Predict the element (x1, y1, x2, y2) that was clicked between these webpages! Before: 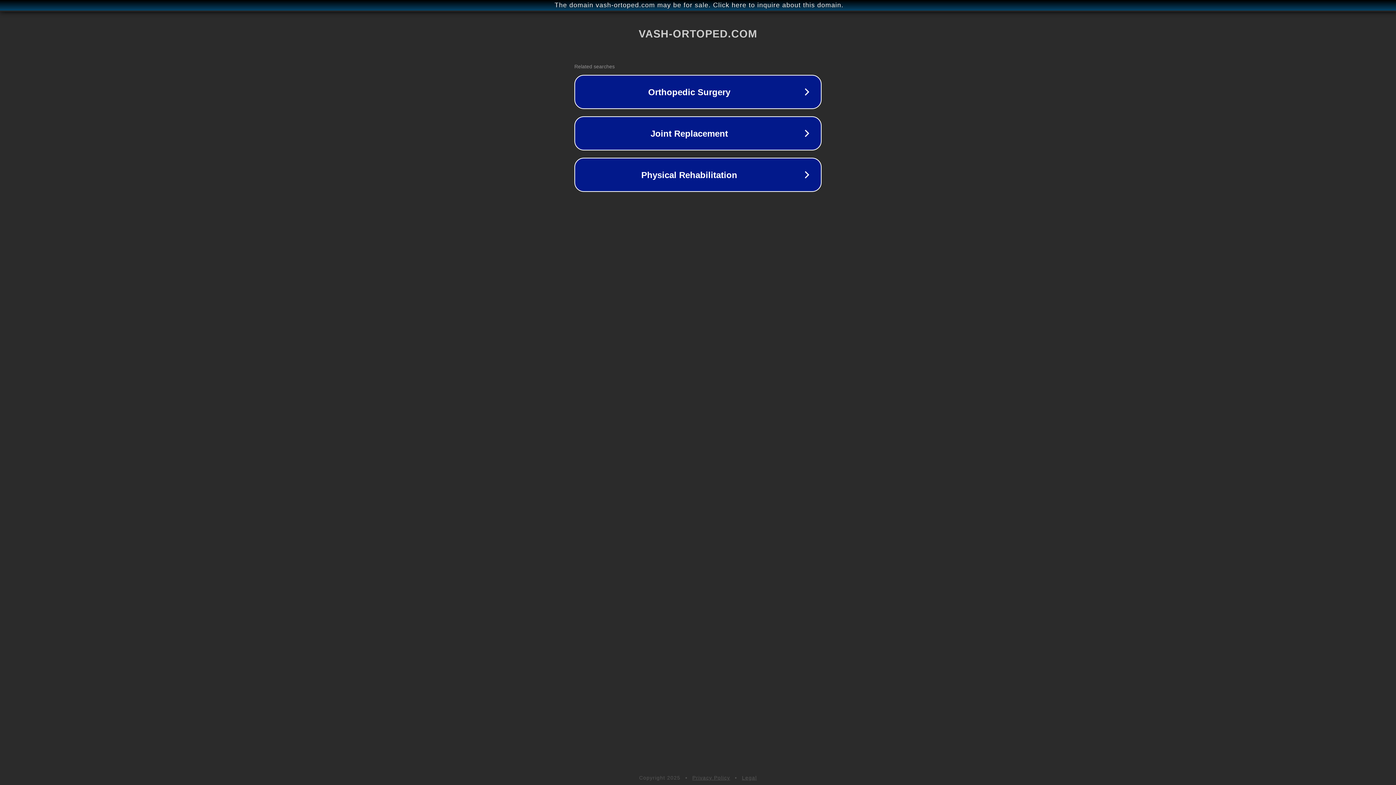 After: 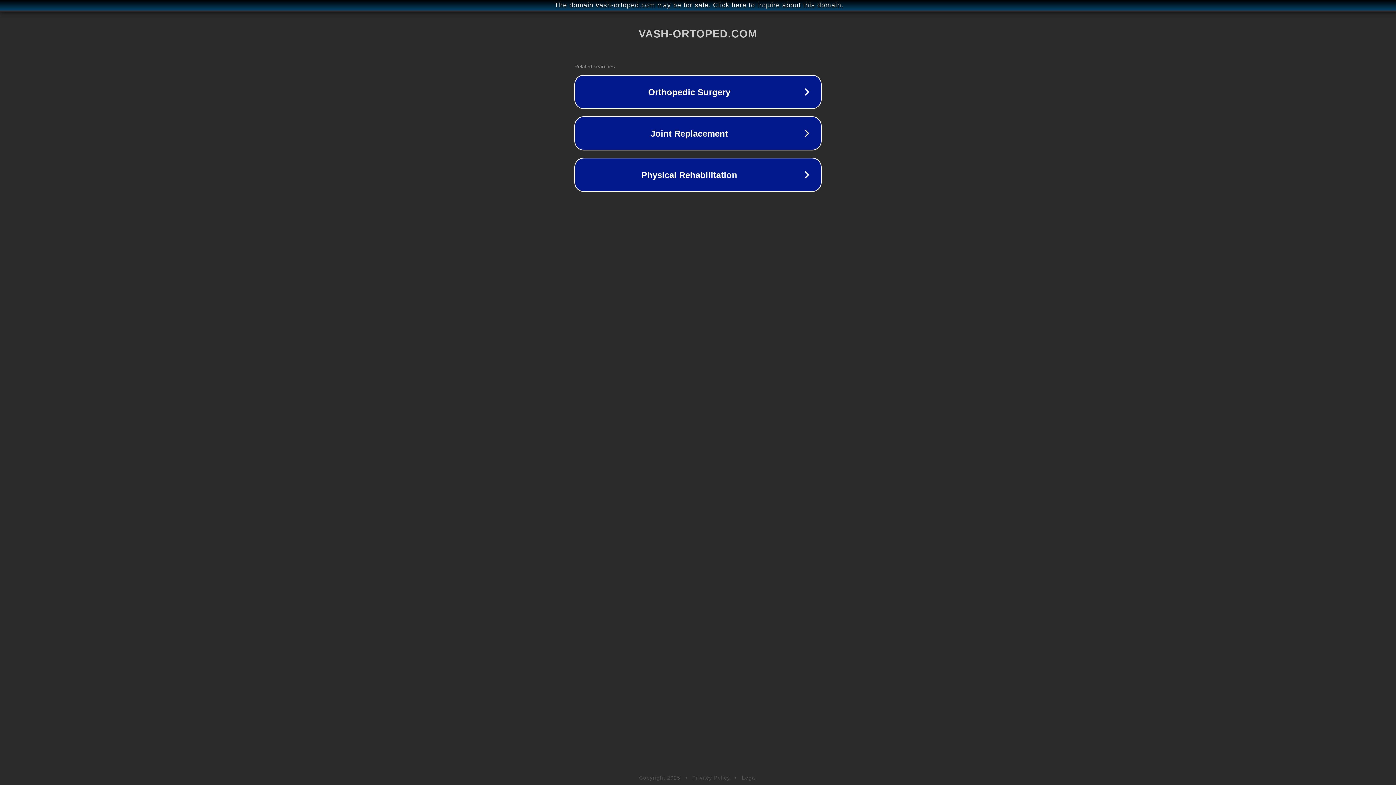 Action: bbox: (692, 775, 730, 781) label: Privacy Policy